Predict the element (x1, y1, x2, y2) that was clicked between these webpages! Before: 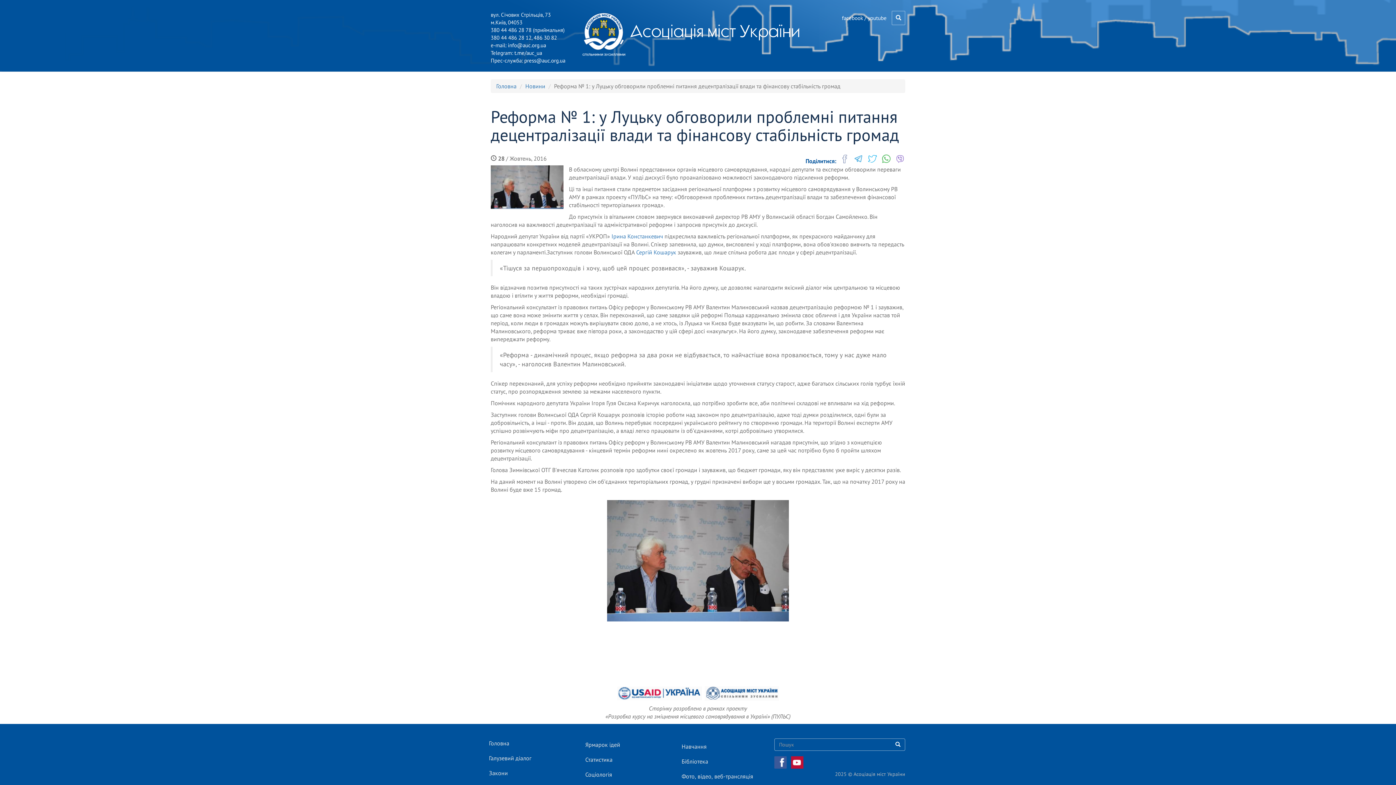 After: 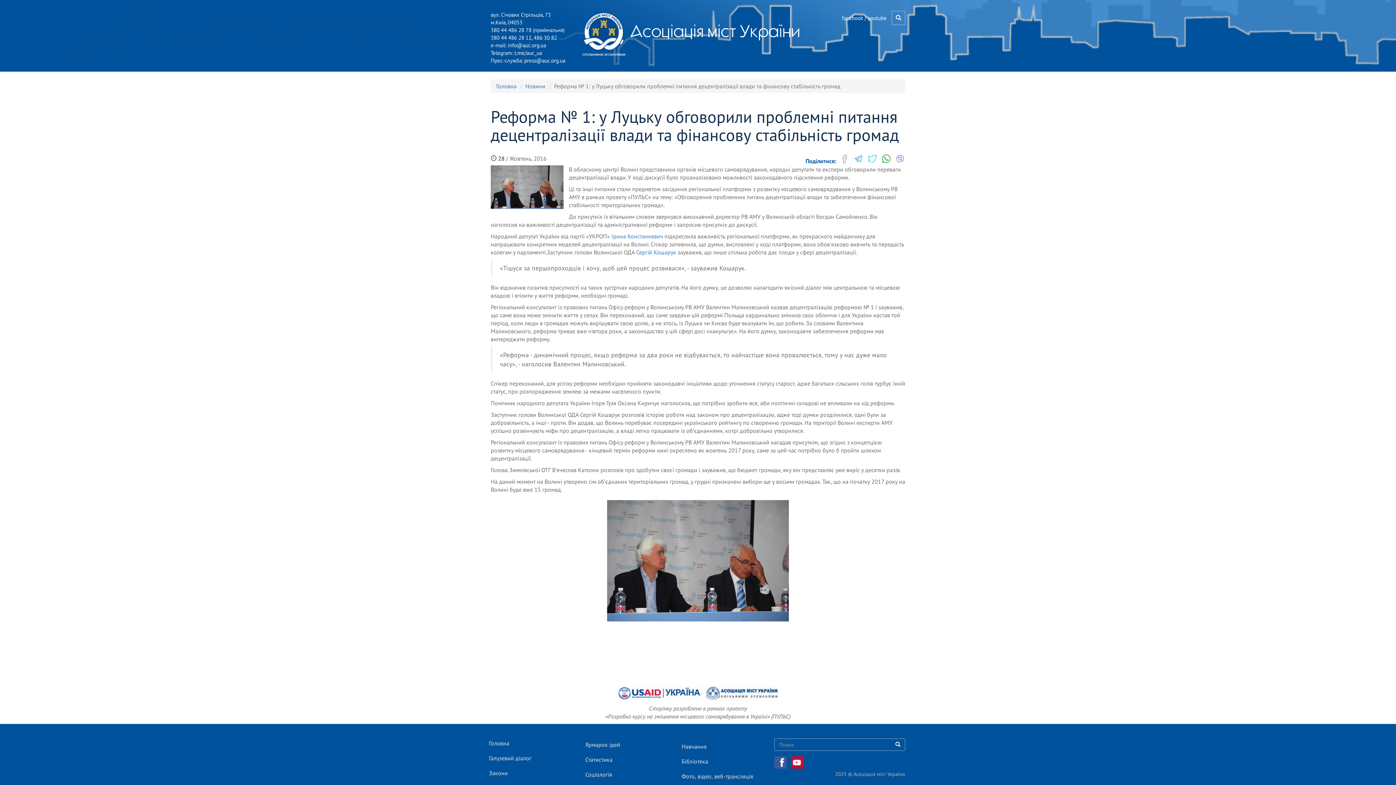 Action: bbox: (882, 154, 890, 163)